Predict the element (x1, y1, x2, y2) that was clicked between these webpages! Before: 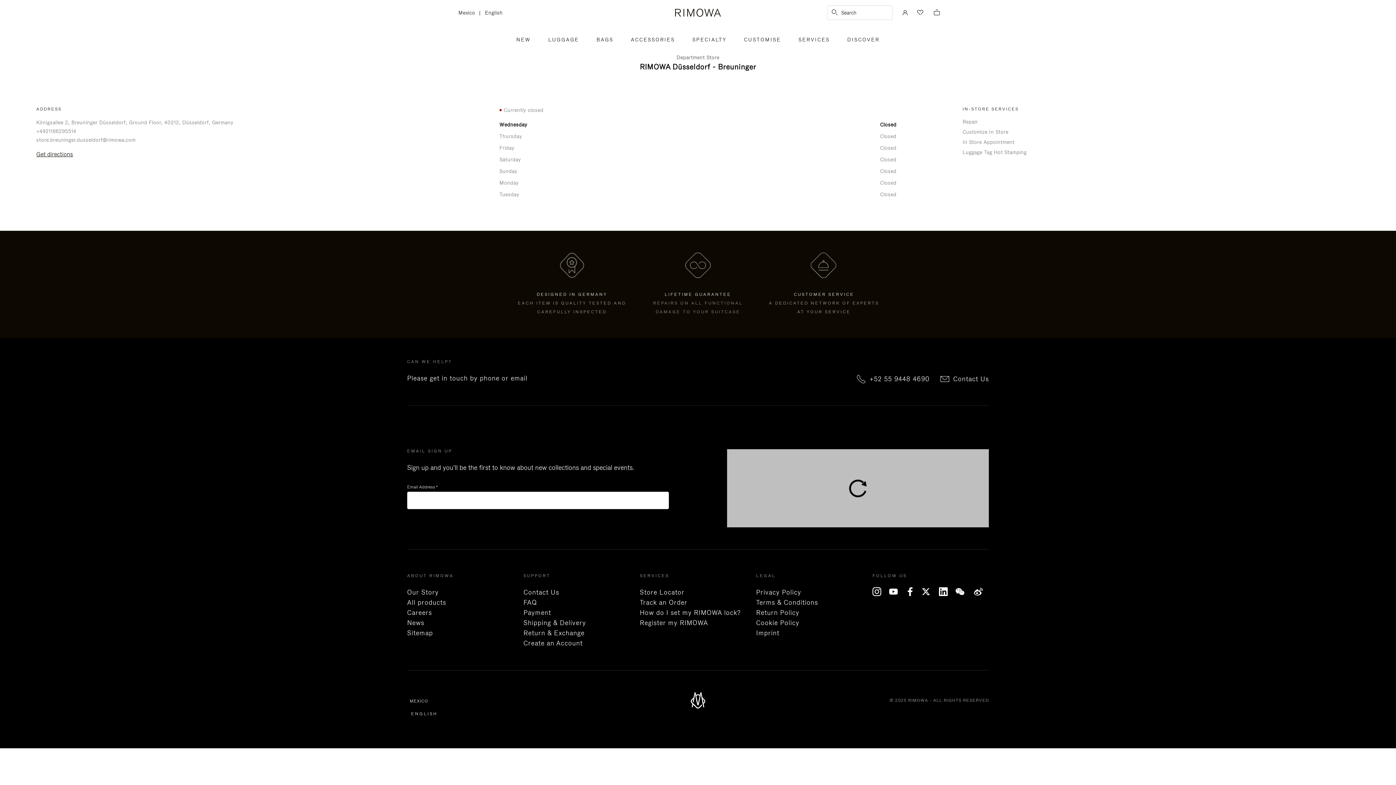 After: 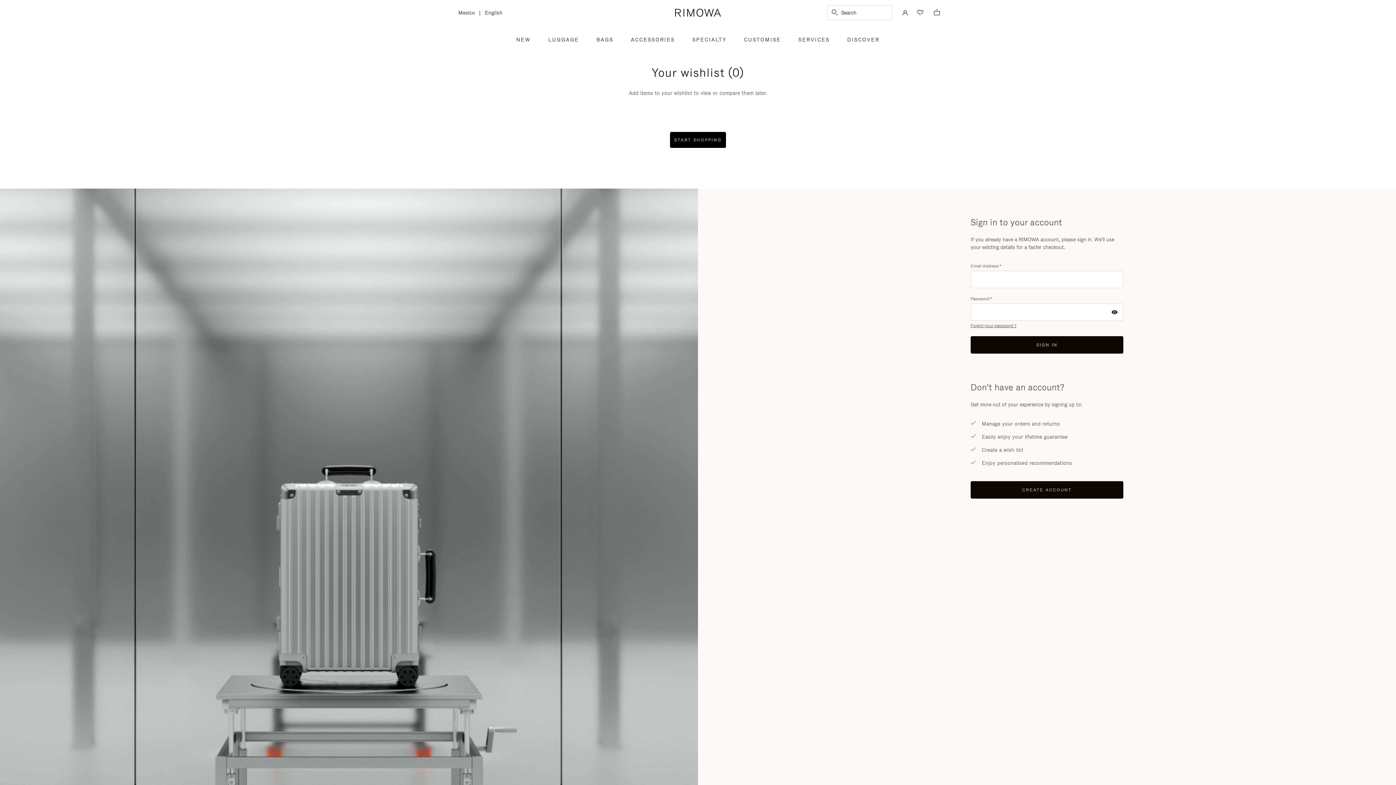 Action: bbox: (912, 4, 928, 21) label: Your wishlist